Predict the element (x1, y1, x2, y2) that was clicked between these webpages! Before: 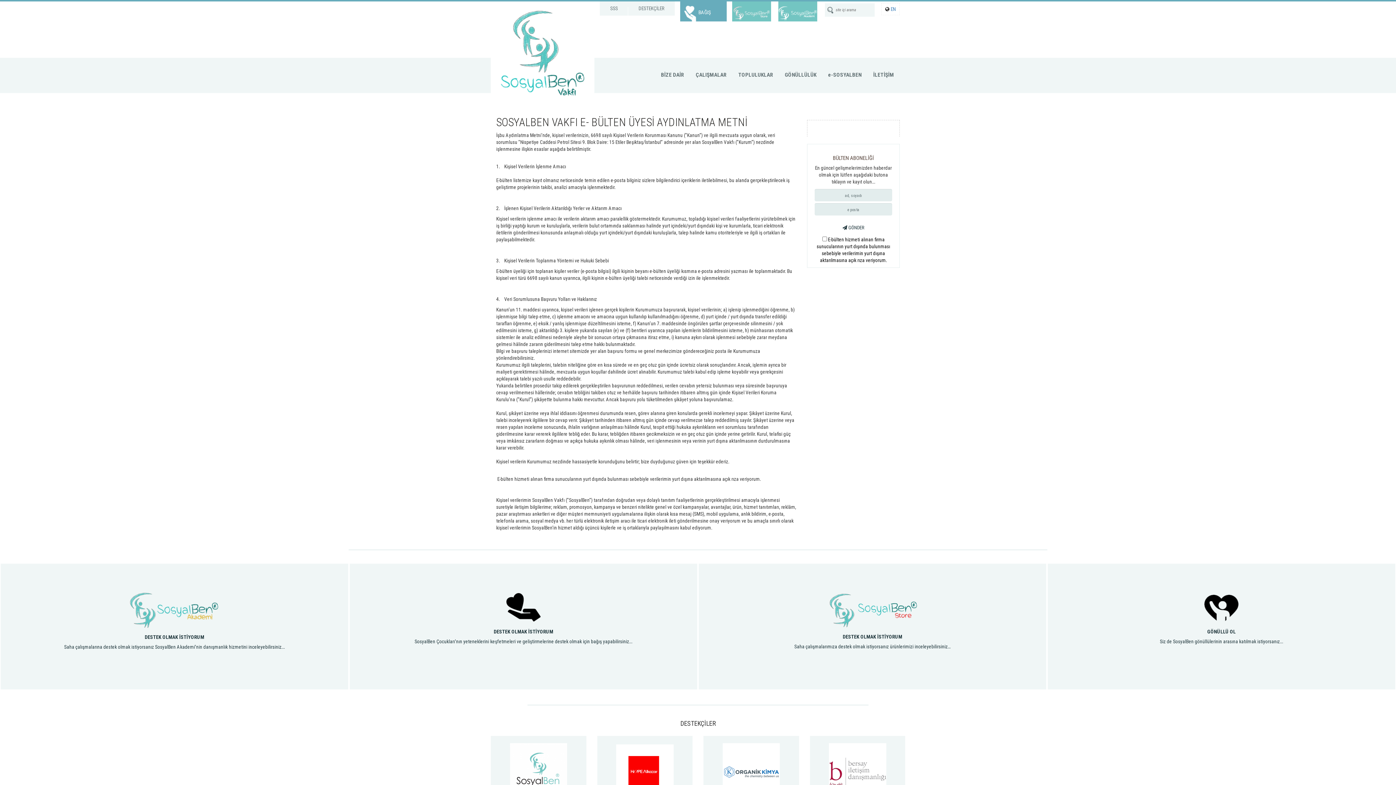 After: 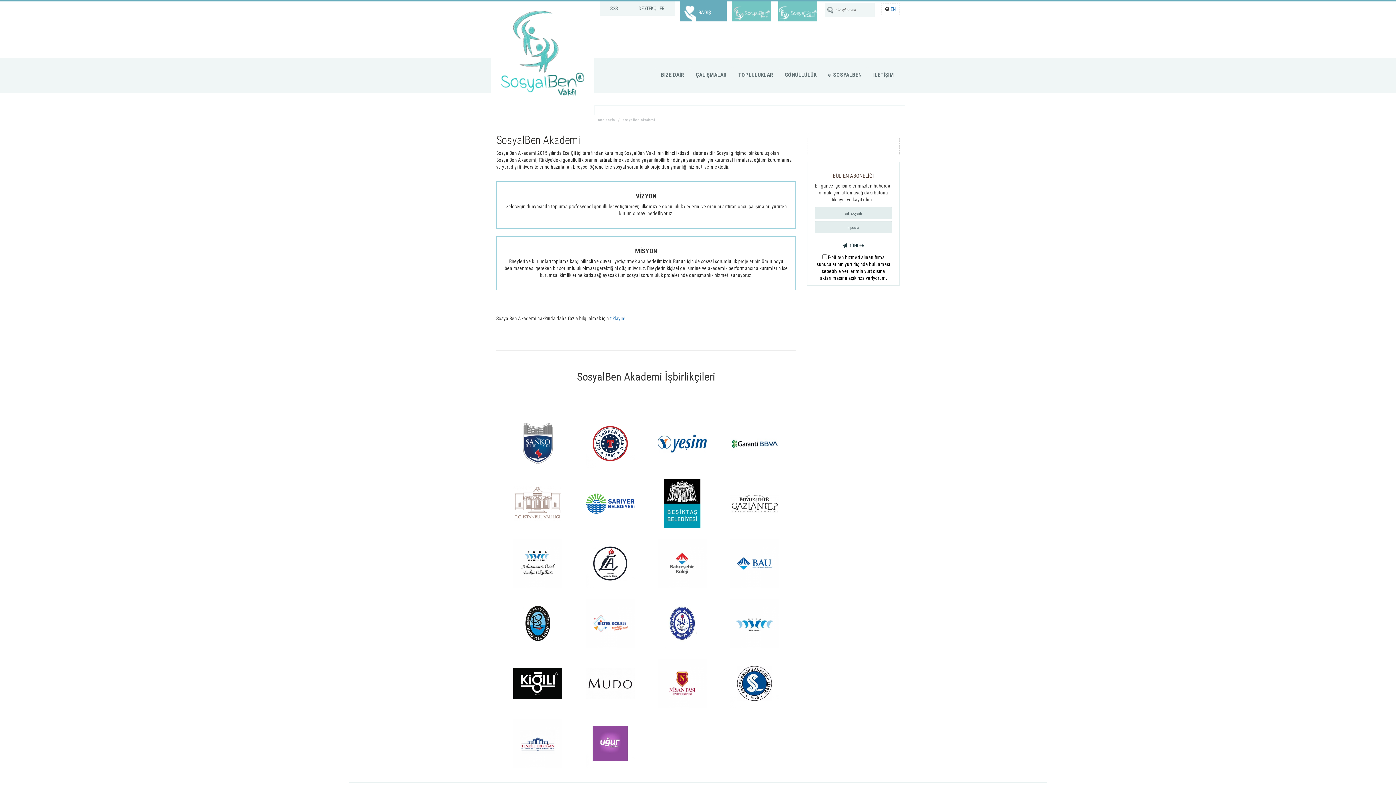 Action: label: DESTEK OLMAK İSTİYORUM

Saha çalışmalarına destek olmak istiyorsanız SosyalBen Akademi'nin danışmanlık hizmetini inceleyebilirsiniz... bbox: (64, 589, 284, 654)